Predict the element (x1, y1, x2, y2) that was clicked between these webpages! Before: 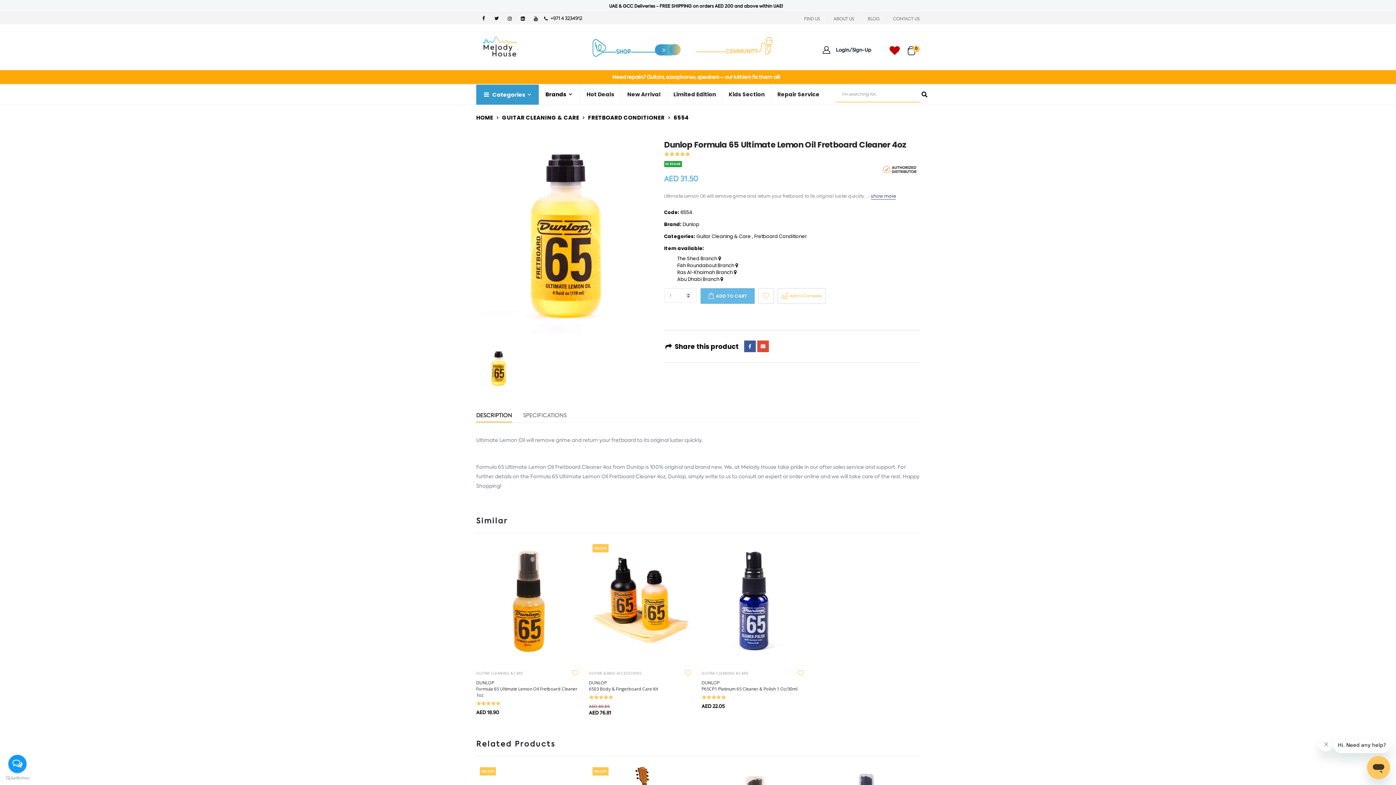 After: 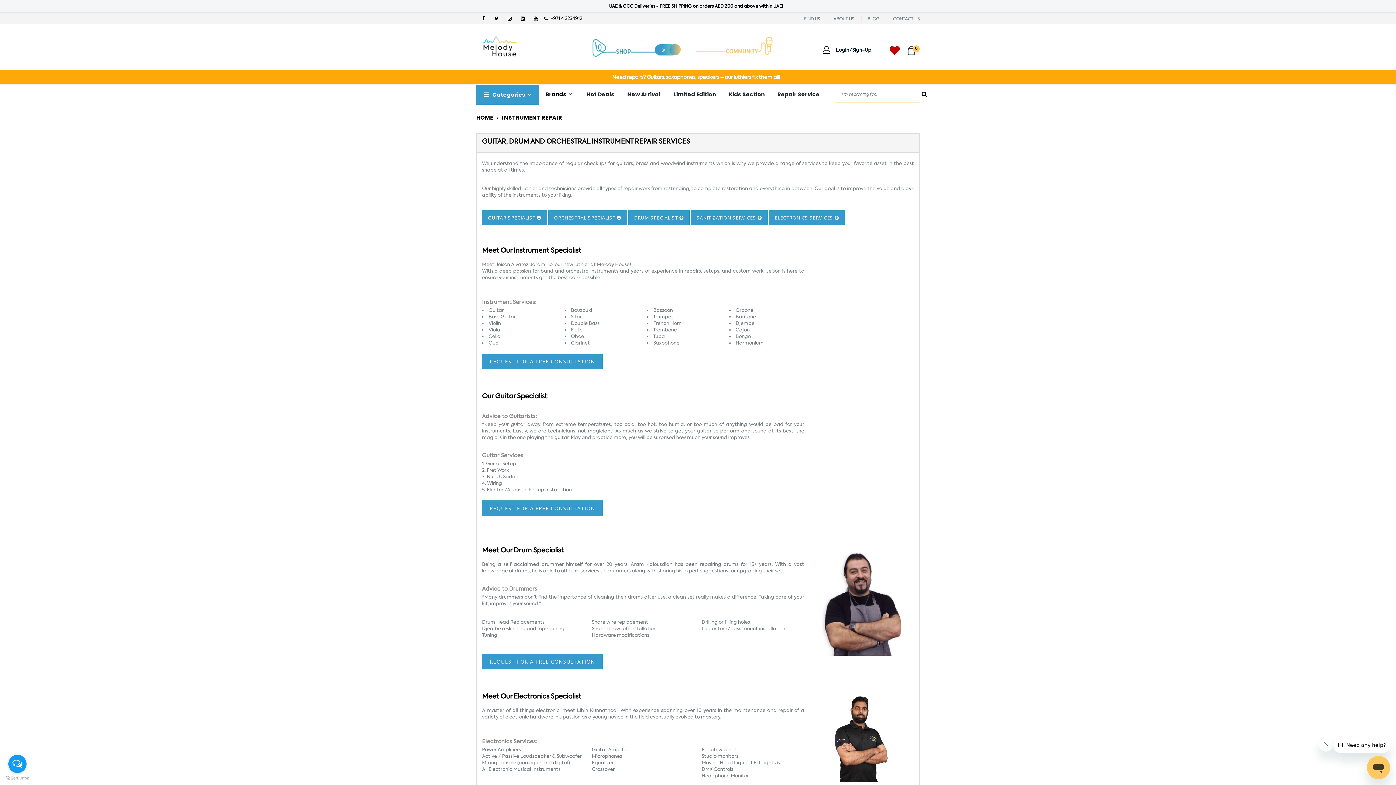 Action: label: Need repairs? Guitars, saxophones, speakers – our luthiers fix them all! bbox: (612, 73, 780, 80)